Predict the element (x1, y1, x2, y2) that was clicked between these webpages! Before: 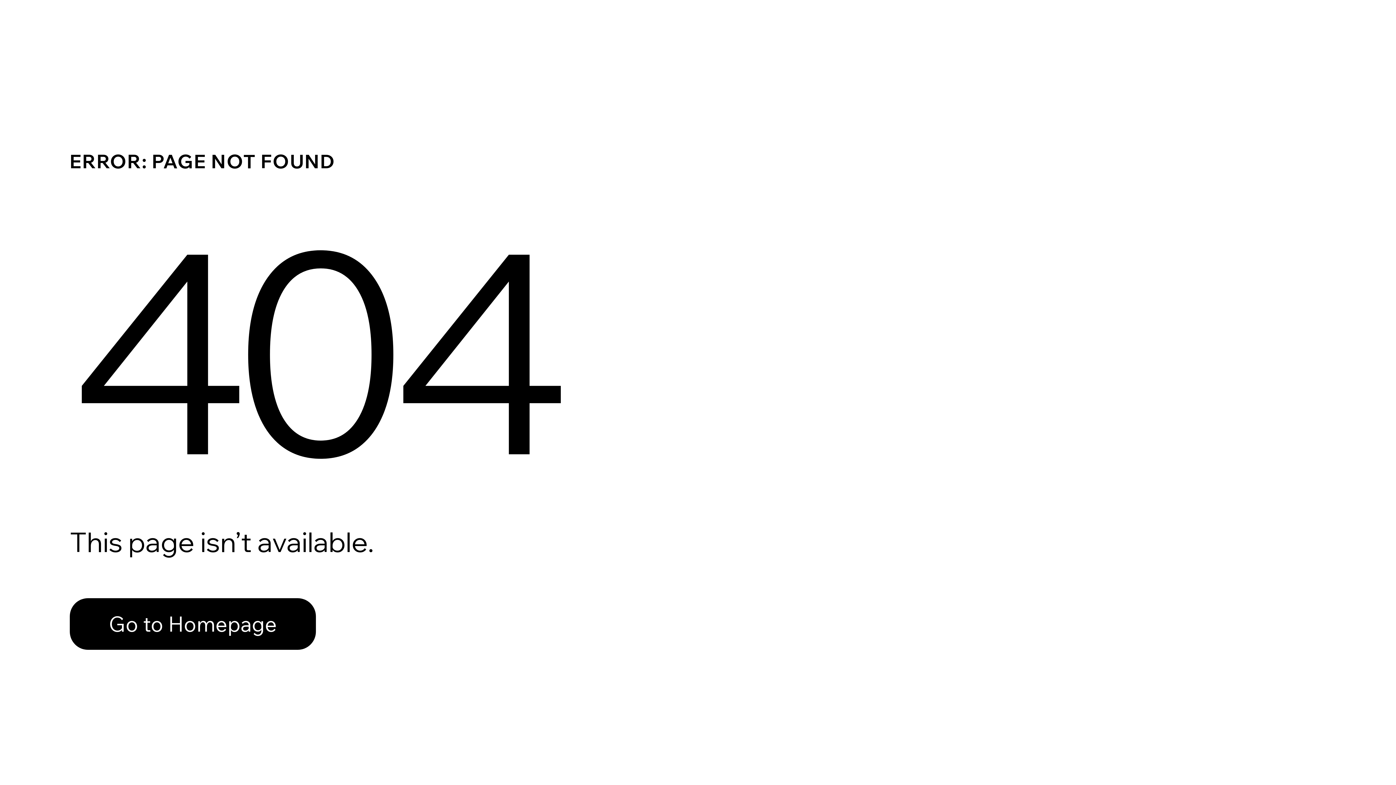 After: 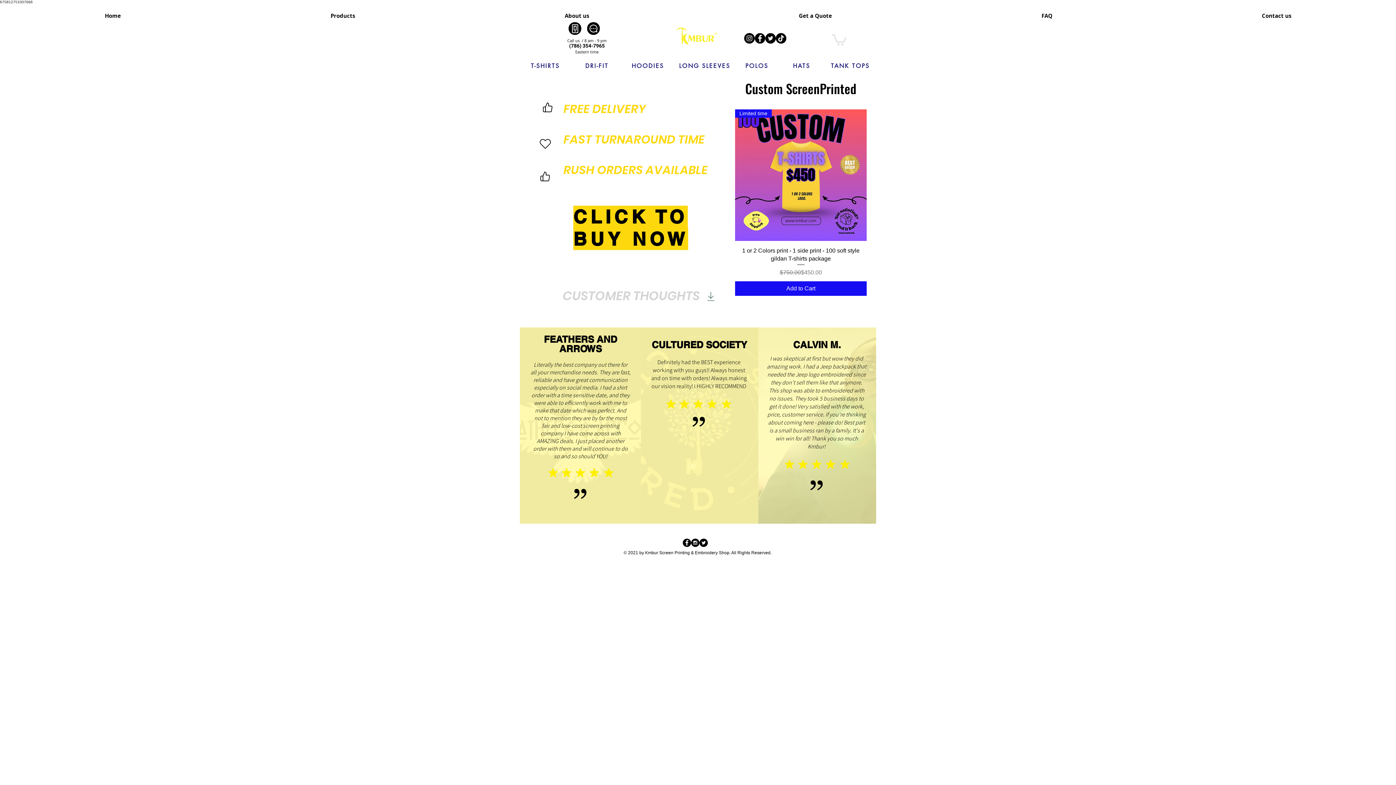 Action: bbox: (69, 598, 316, 650) label: Go to Homepage